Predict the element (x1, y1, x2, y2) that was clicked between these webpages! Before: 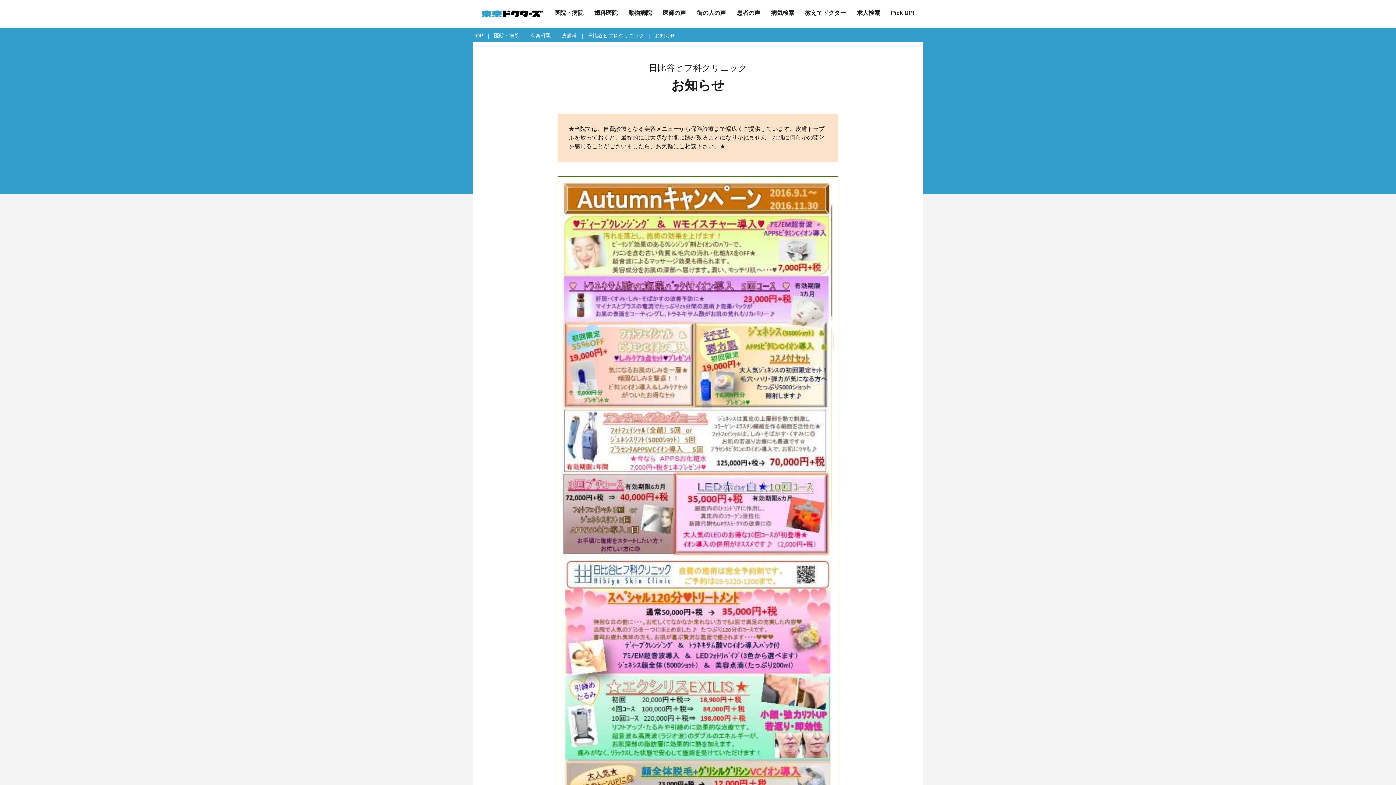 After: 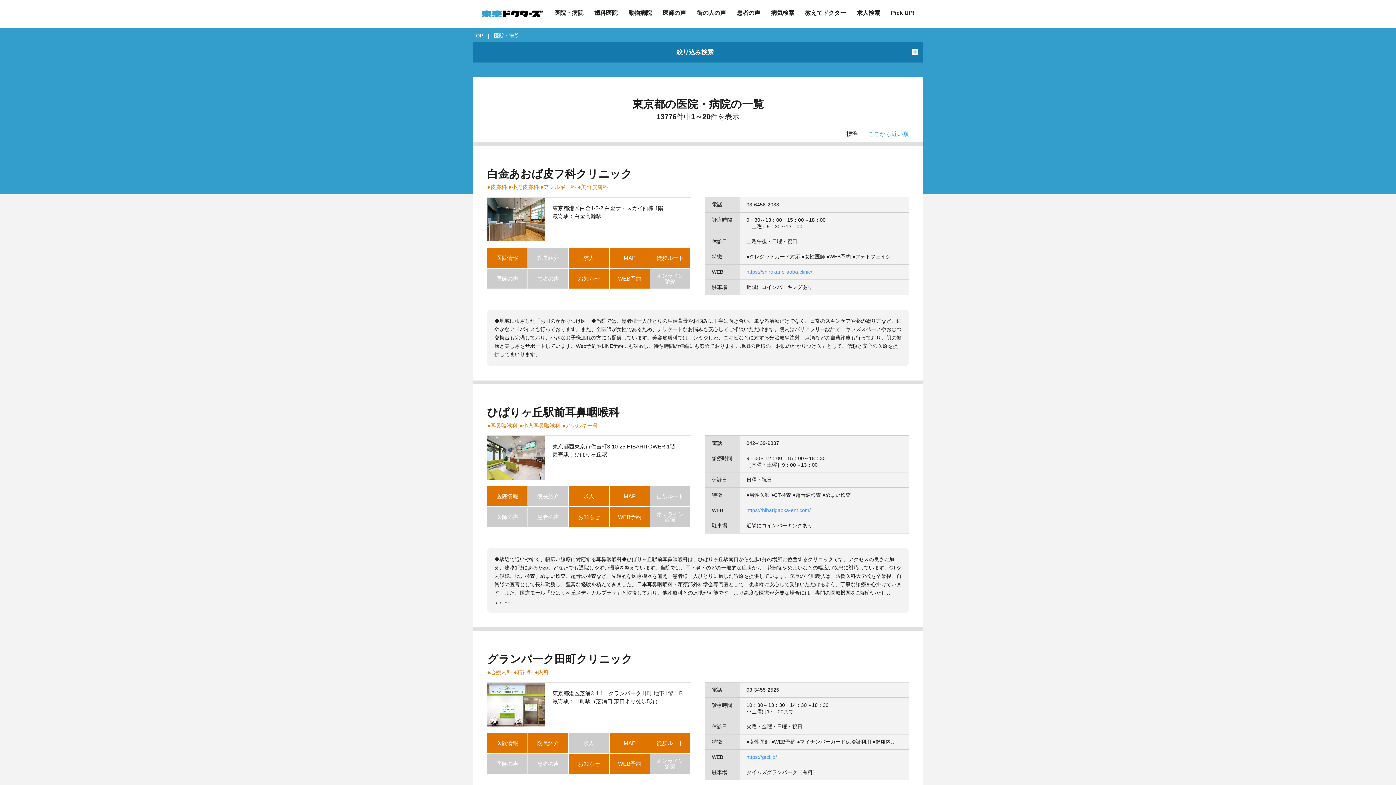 Action: bbox: (494, 32, 519, 38) label: 医院・病院